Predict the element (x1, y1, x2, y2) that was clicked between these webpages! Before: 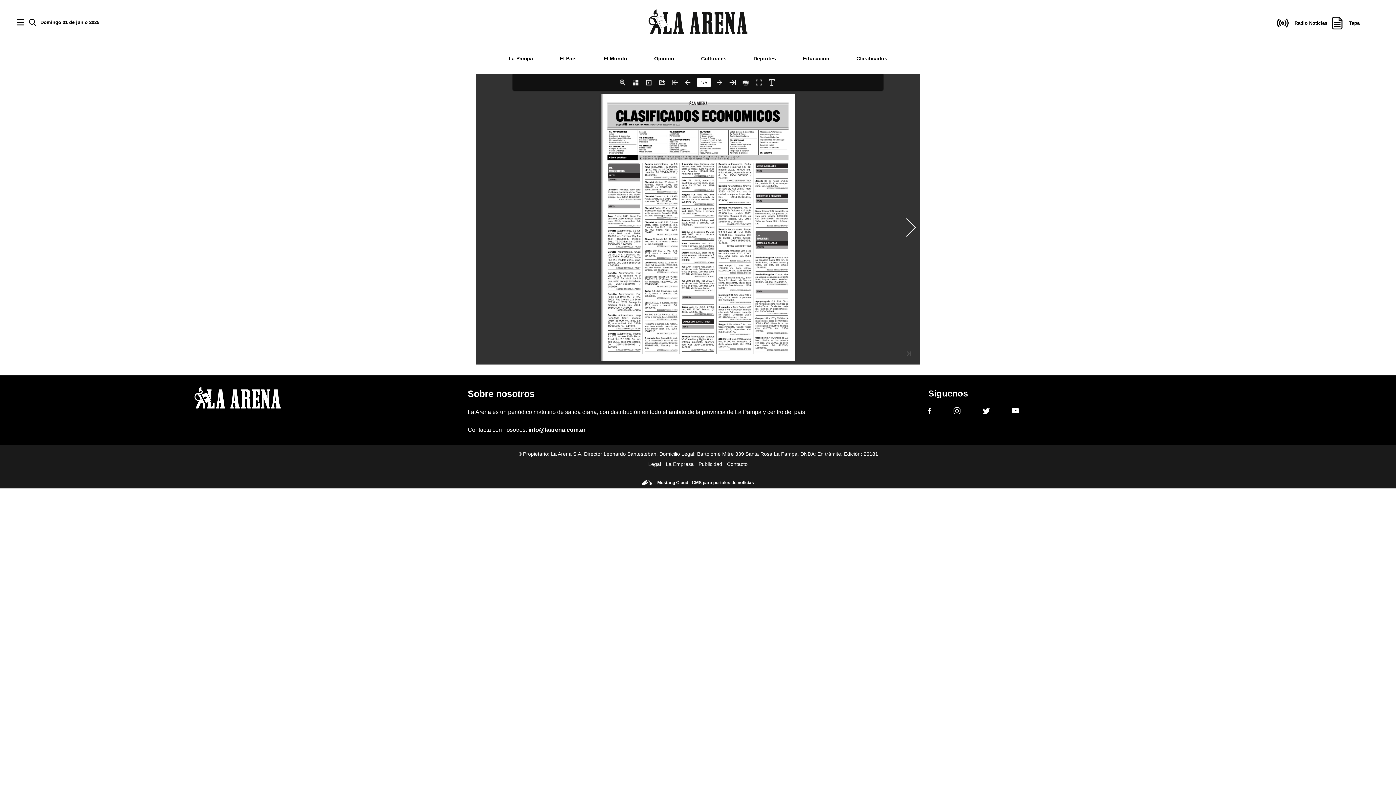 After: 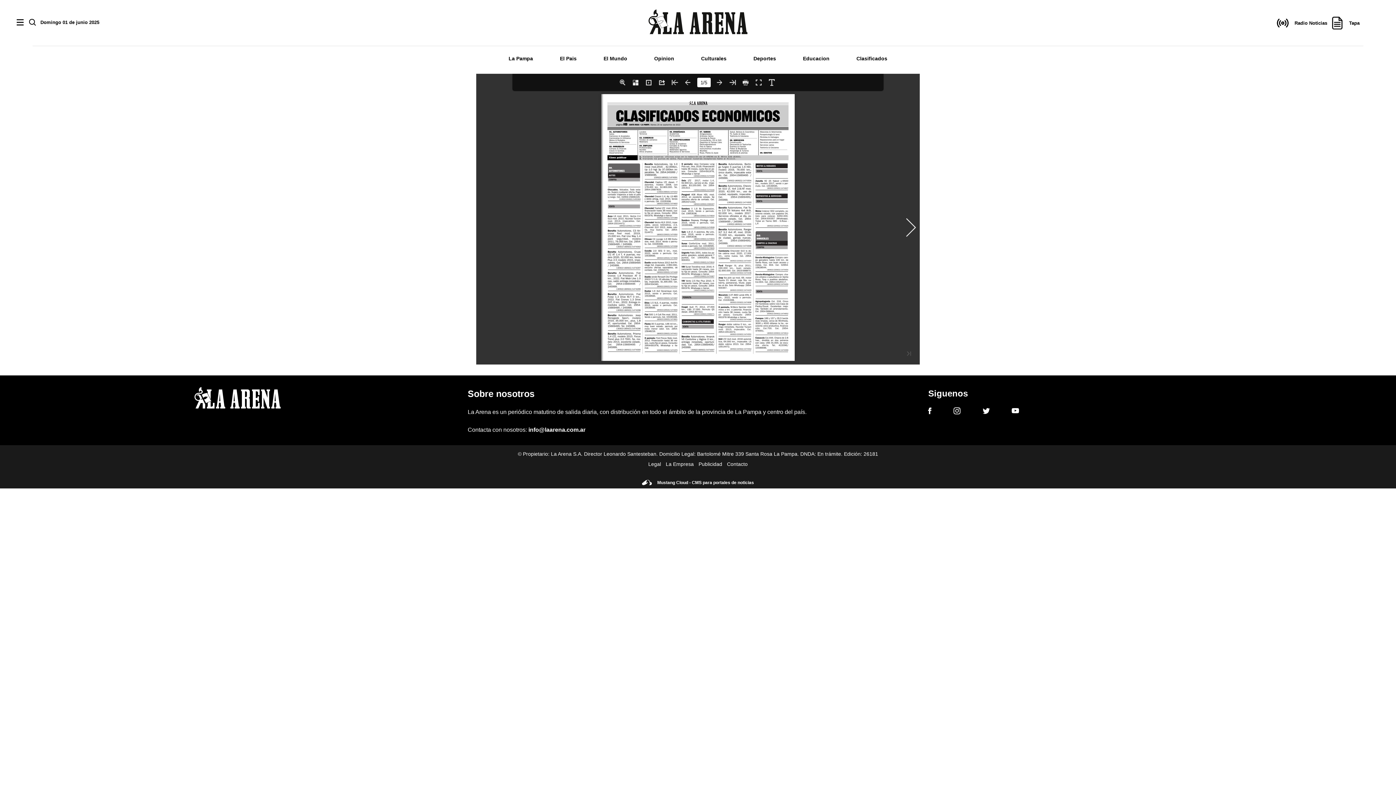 Action: bbox: (1012, 407, 1019, 416)